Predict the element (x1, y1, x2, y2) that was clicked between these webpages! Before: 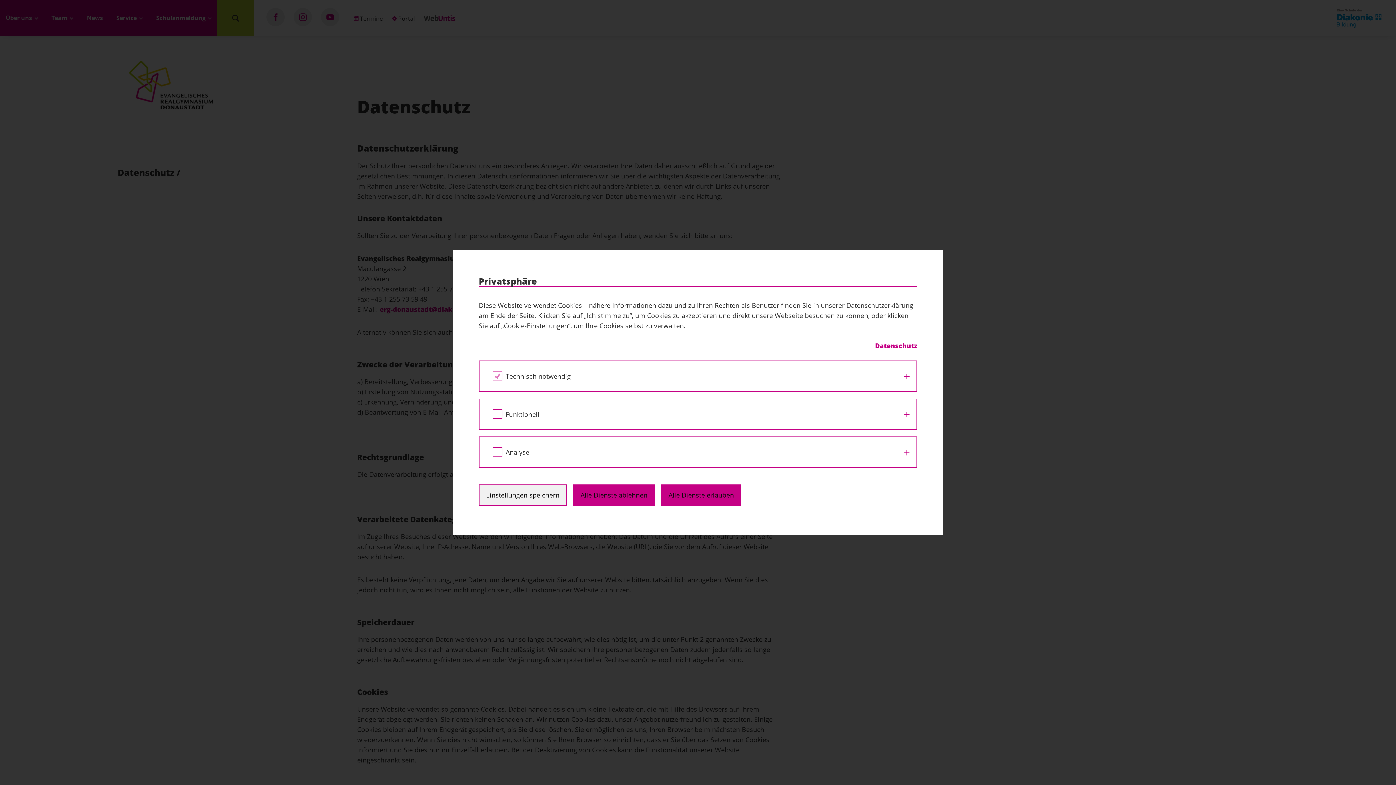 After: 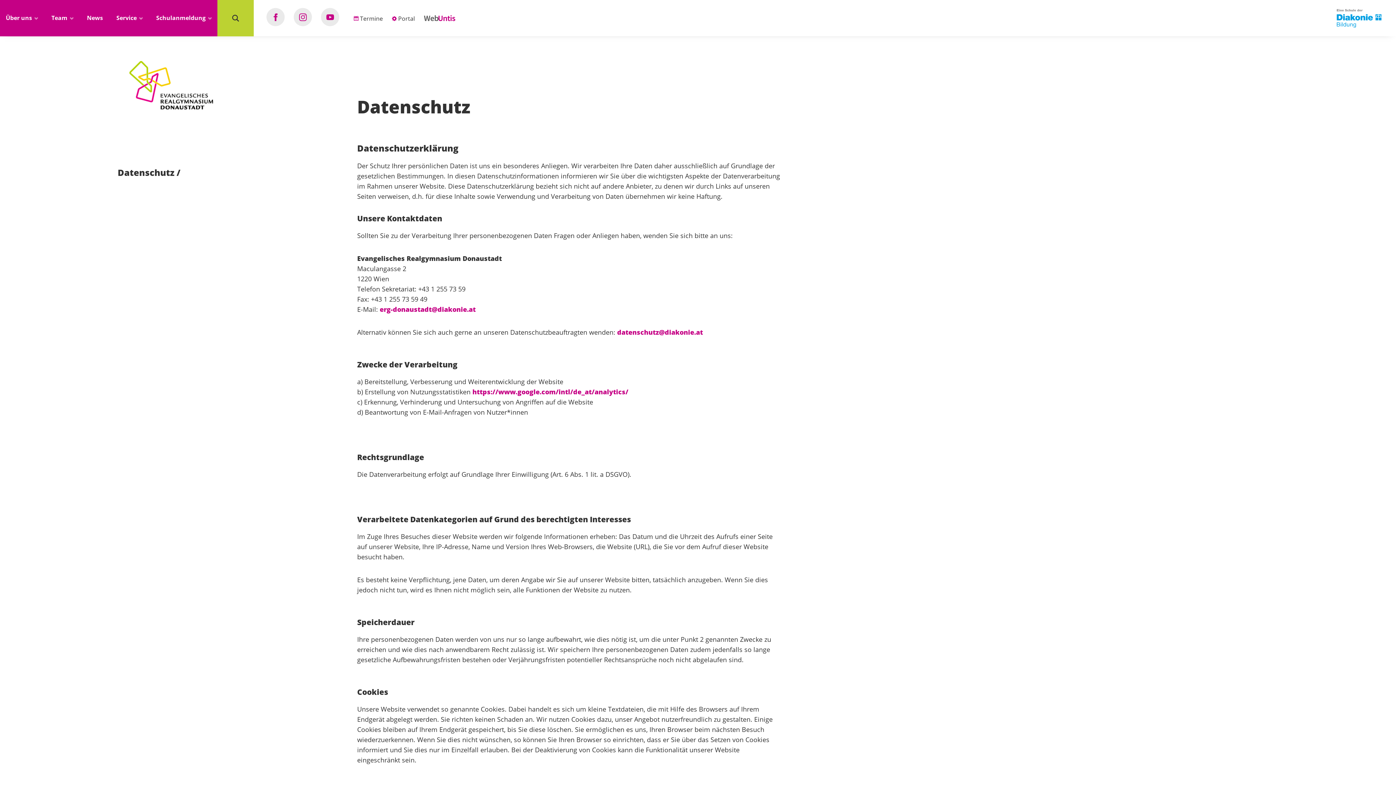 Action: label: Alle Dienste erlauben bbox: (661, 484, 741, 506)